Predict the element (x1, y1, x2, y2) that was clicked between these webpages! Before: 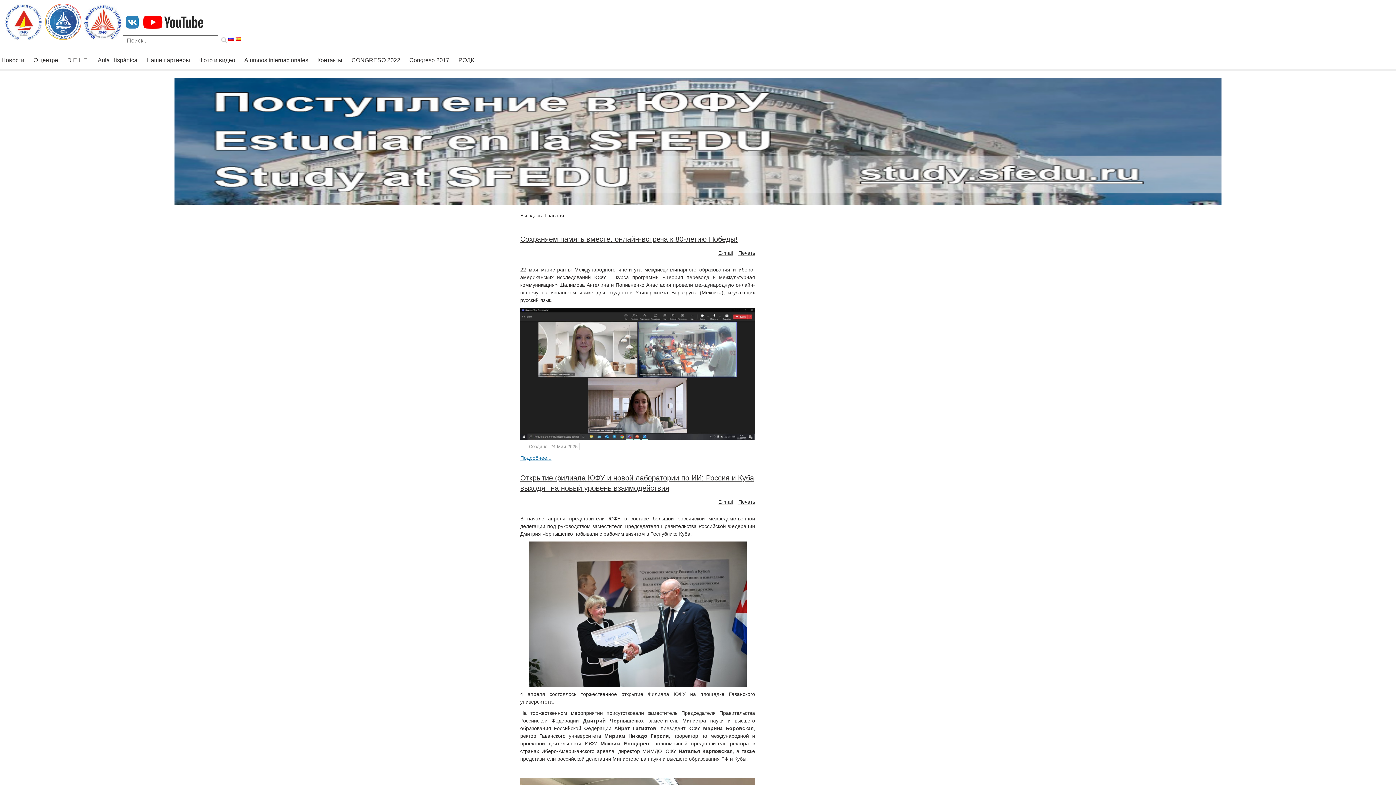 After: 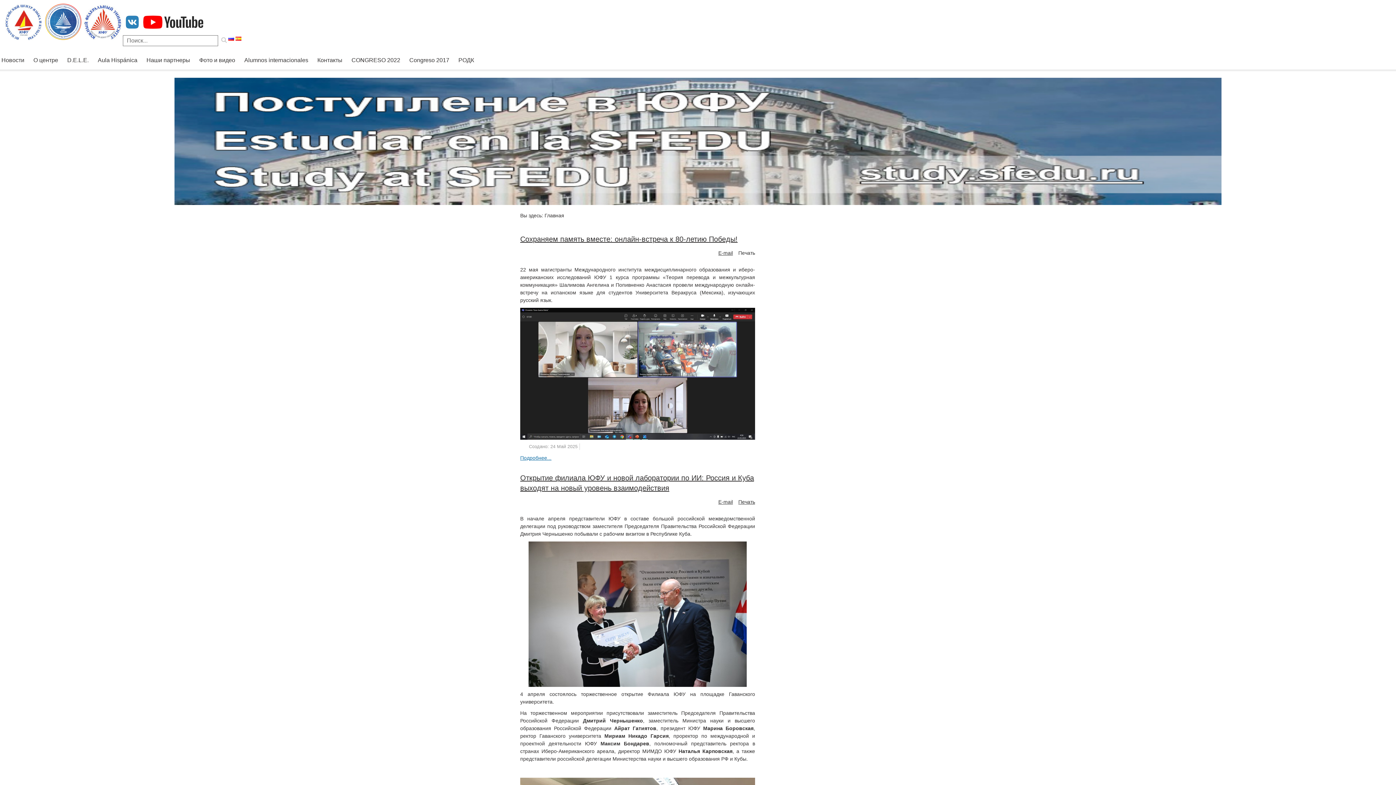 Action: label: Печать bbox: (738, 249, 755, 256)